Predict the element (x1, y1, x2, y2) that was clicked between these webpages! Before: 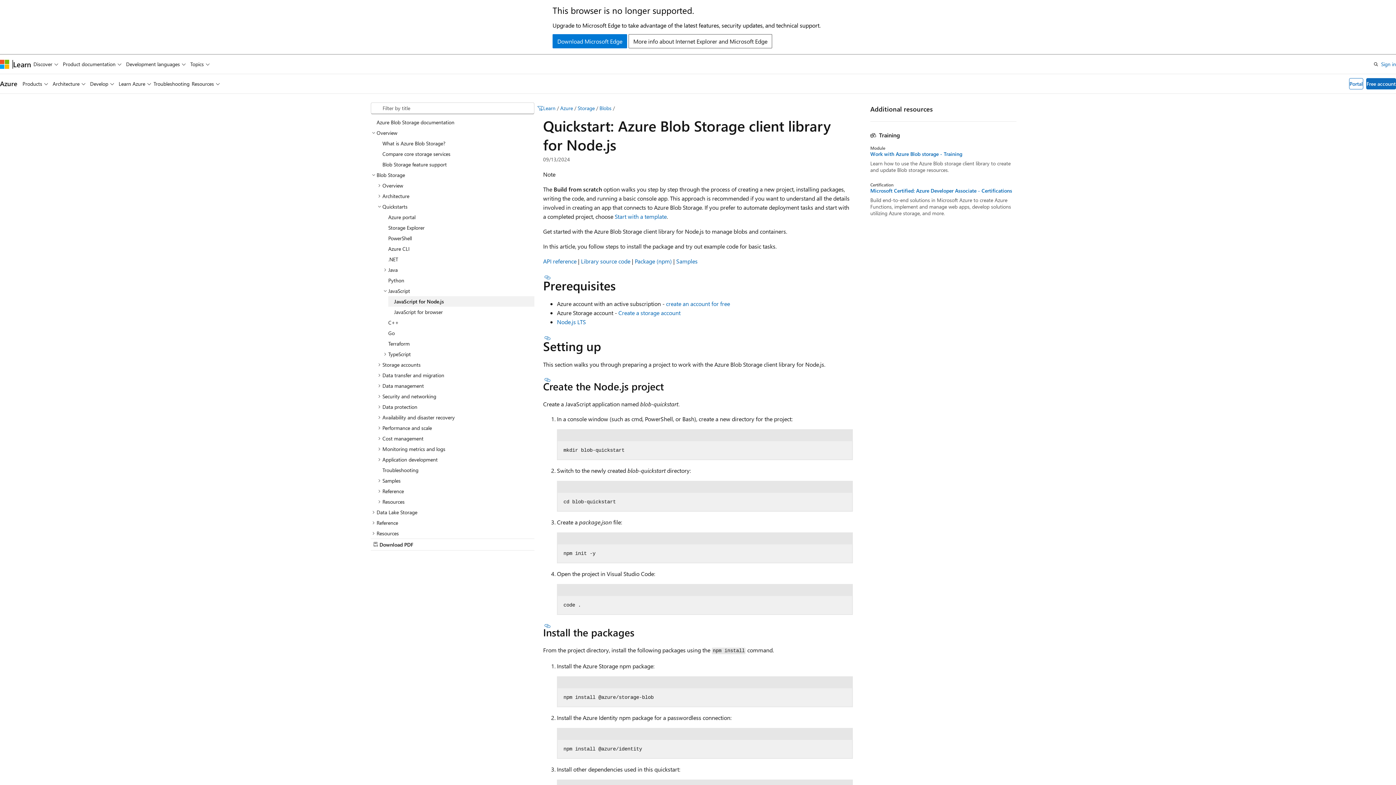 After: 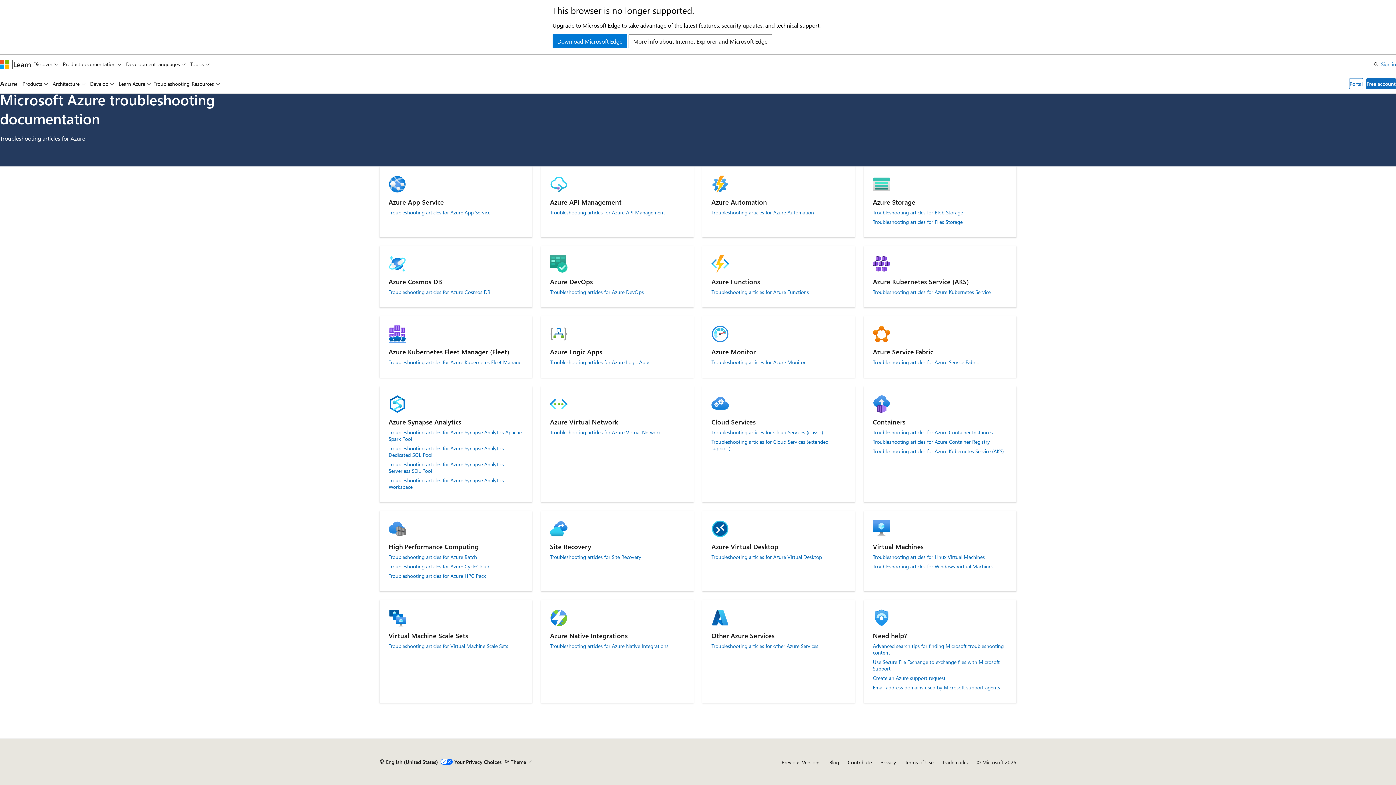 Action: bbox: (376, 464, 534, 475) label: Troubleshooting